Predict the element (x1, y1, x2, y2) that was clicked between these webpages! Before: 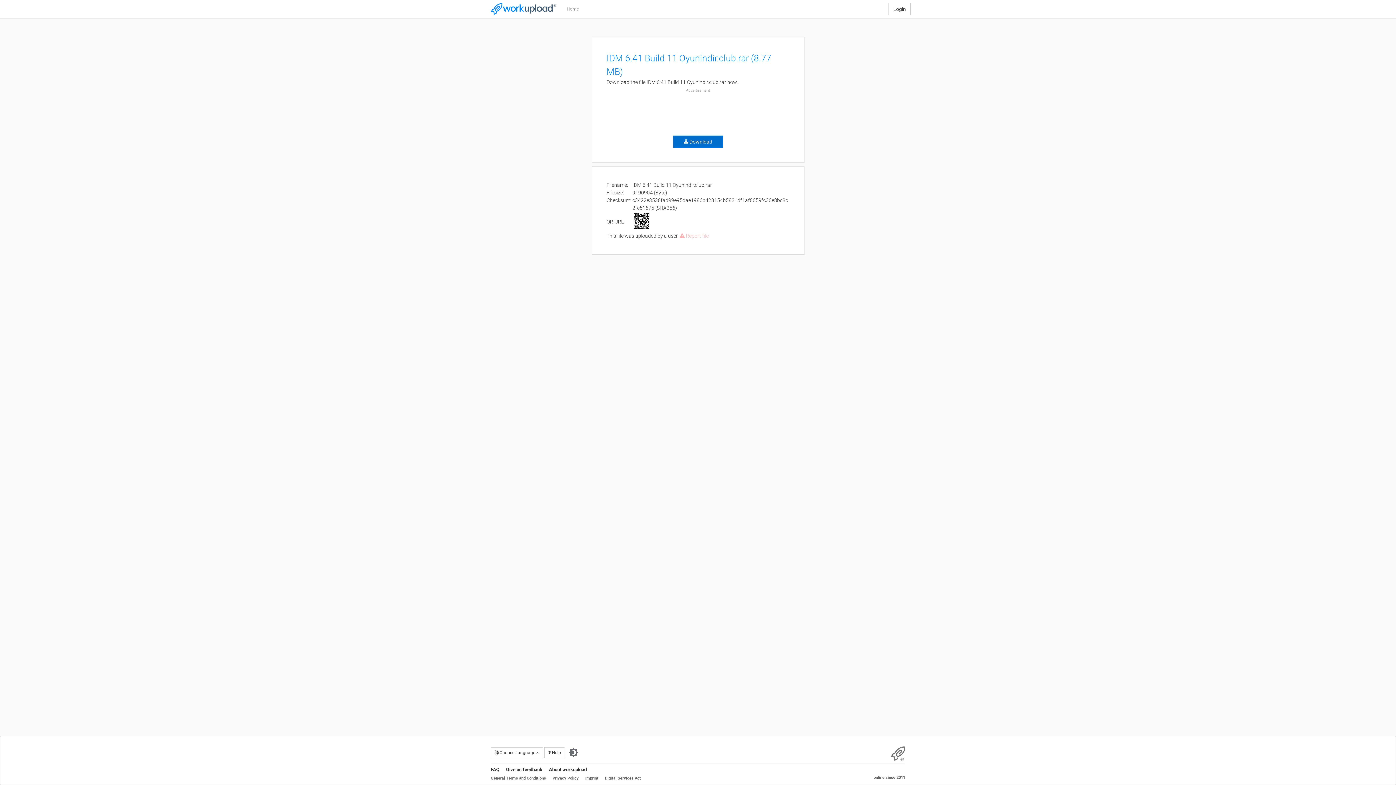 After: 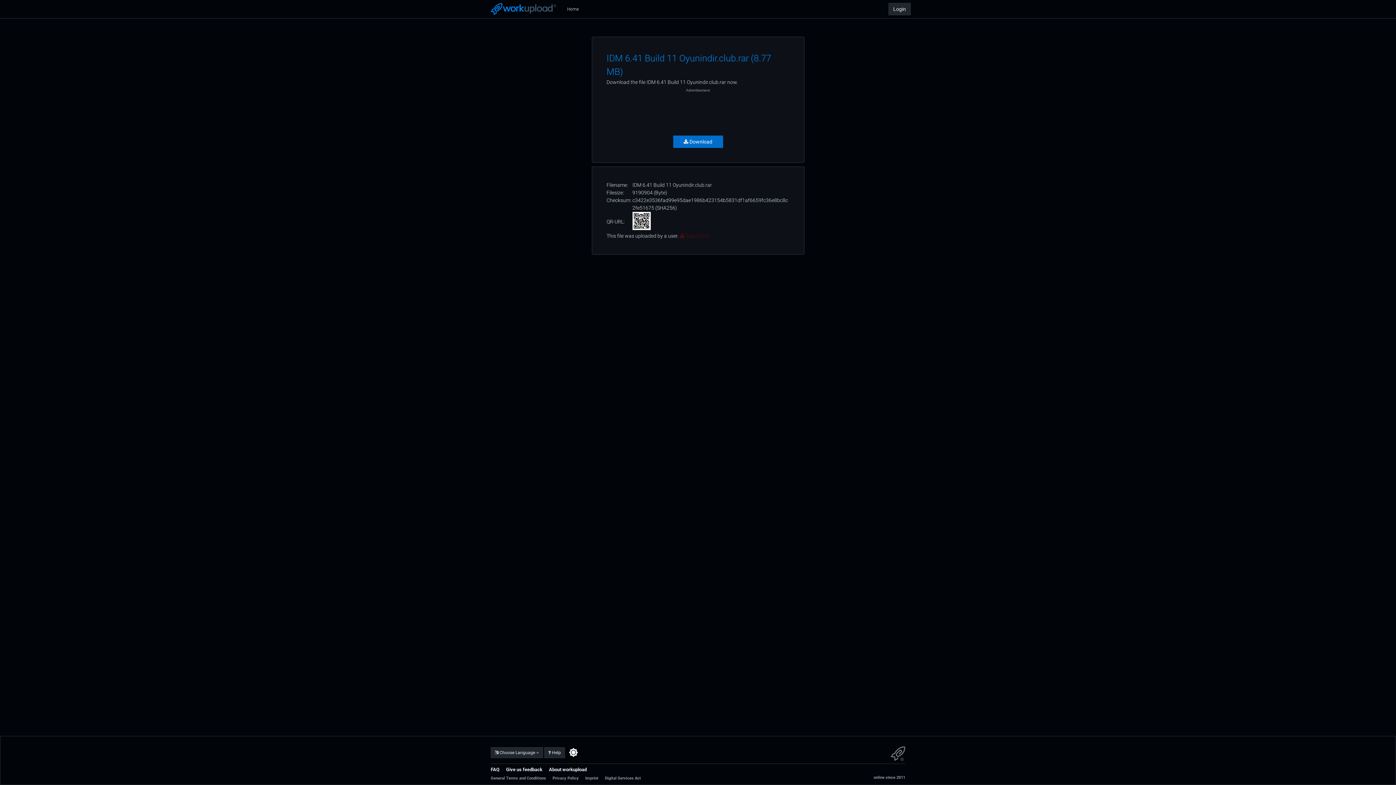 Action: bbox: (566, 745, 581, 760) label: Switch to dark theme